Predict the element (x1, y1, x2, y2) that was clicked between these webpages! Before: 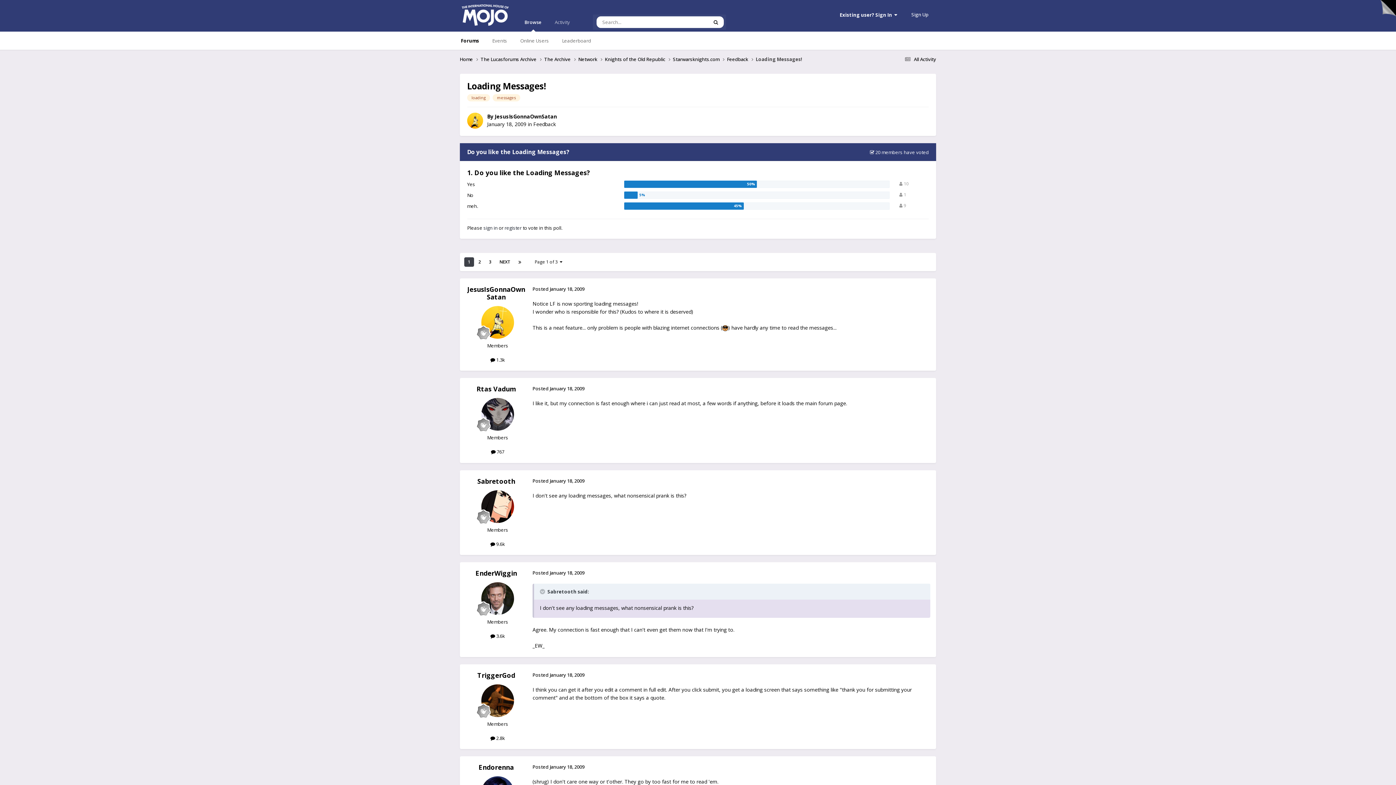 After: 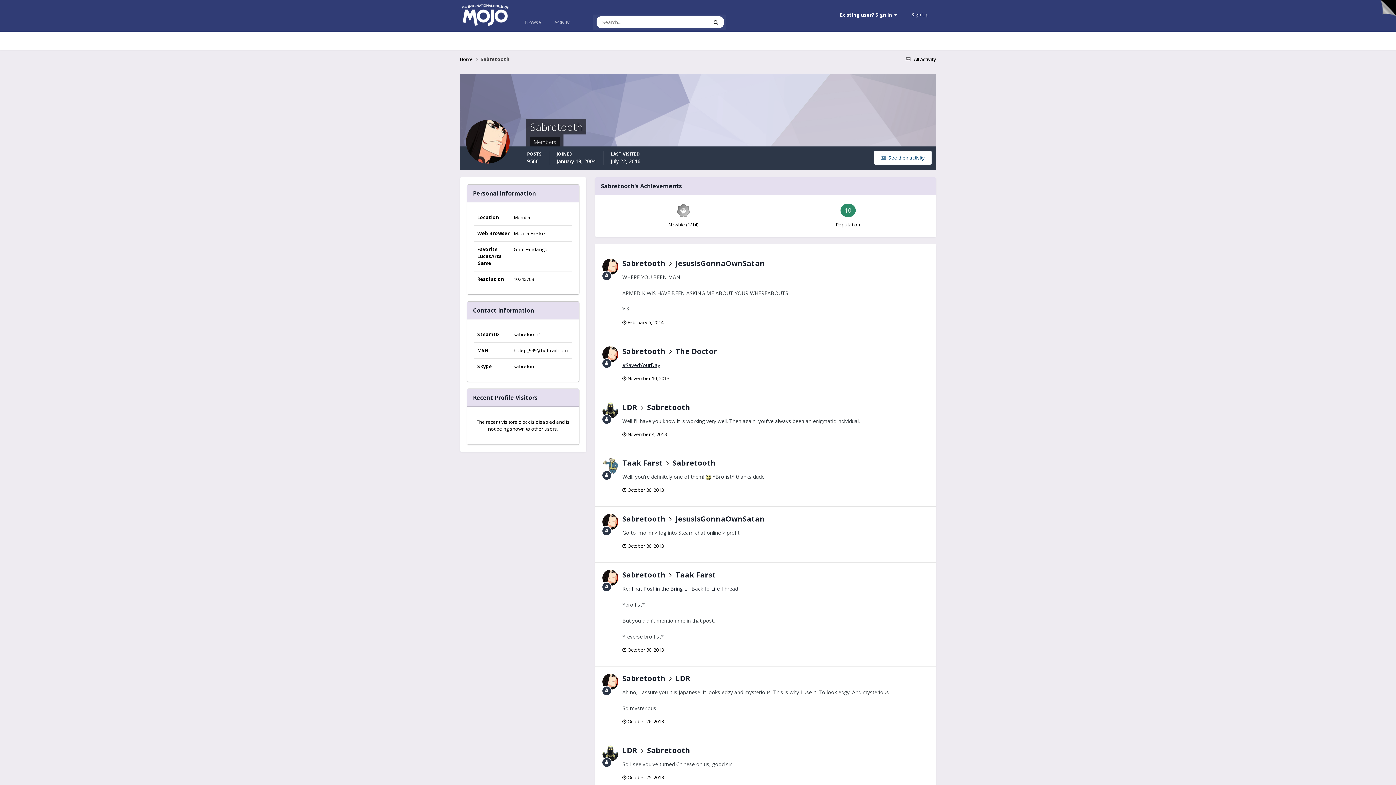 Action: bbox: (481, 490, 514, 523)